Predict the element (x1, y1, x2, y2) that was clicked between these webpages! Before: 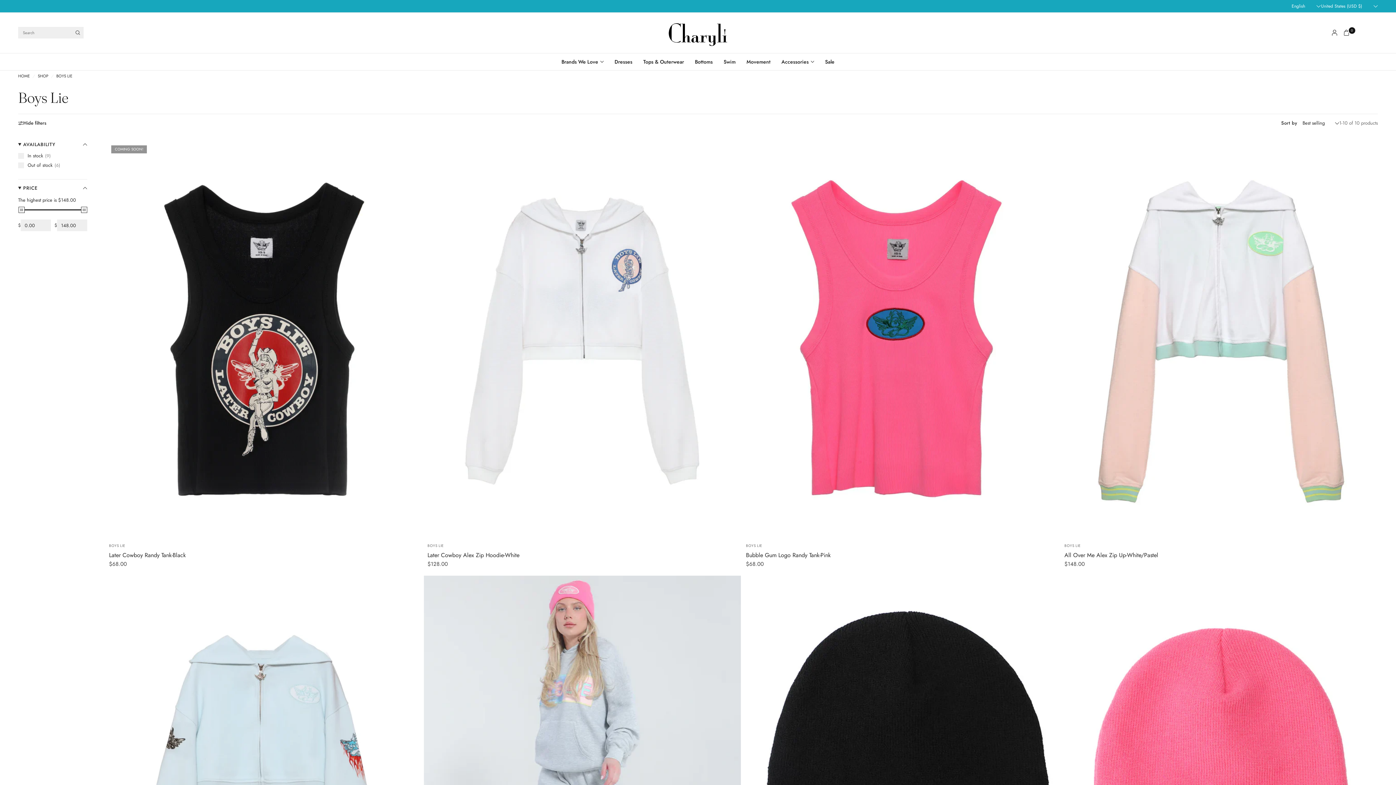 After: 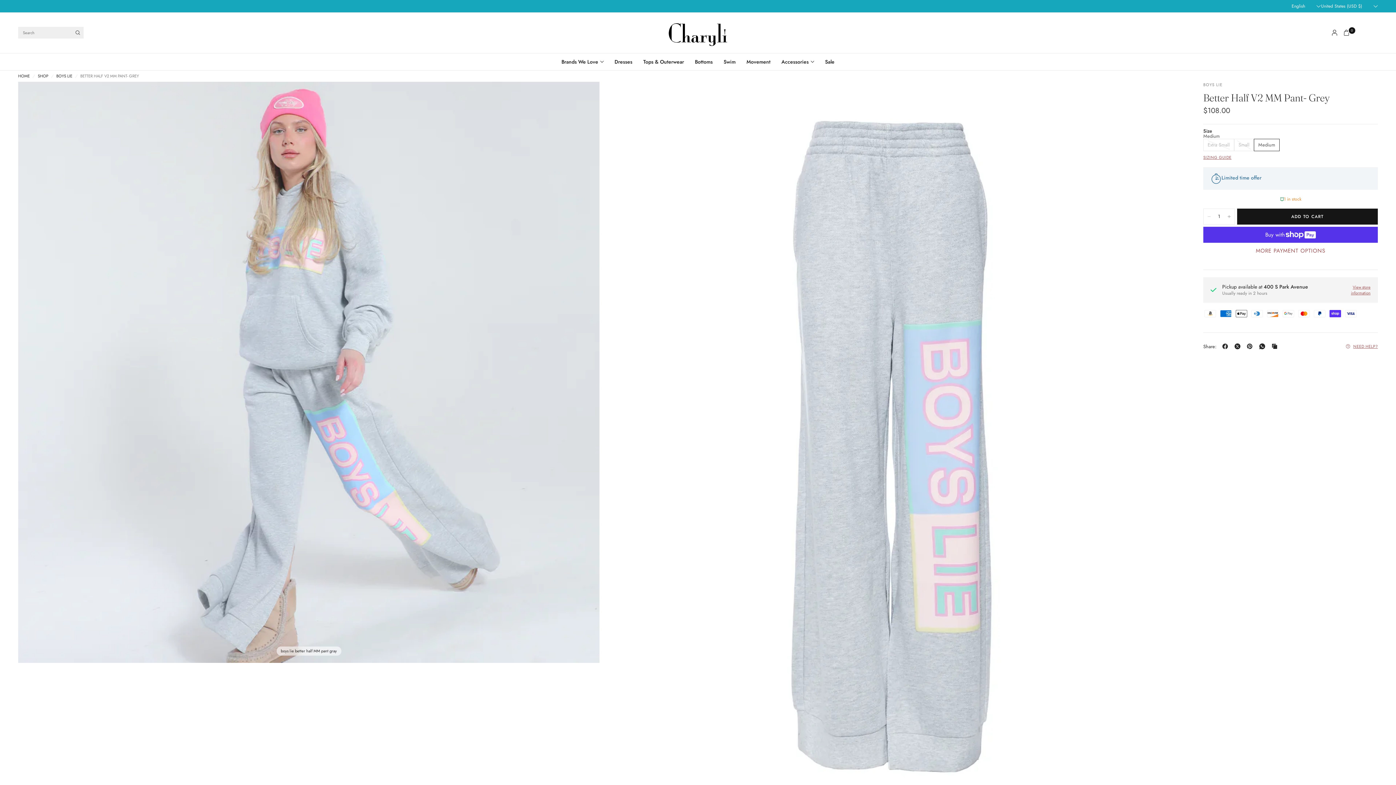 Action: bbox: (424, 576, 741, 972)